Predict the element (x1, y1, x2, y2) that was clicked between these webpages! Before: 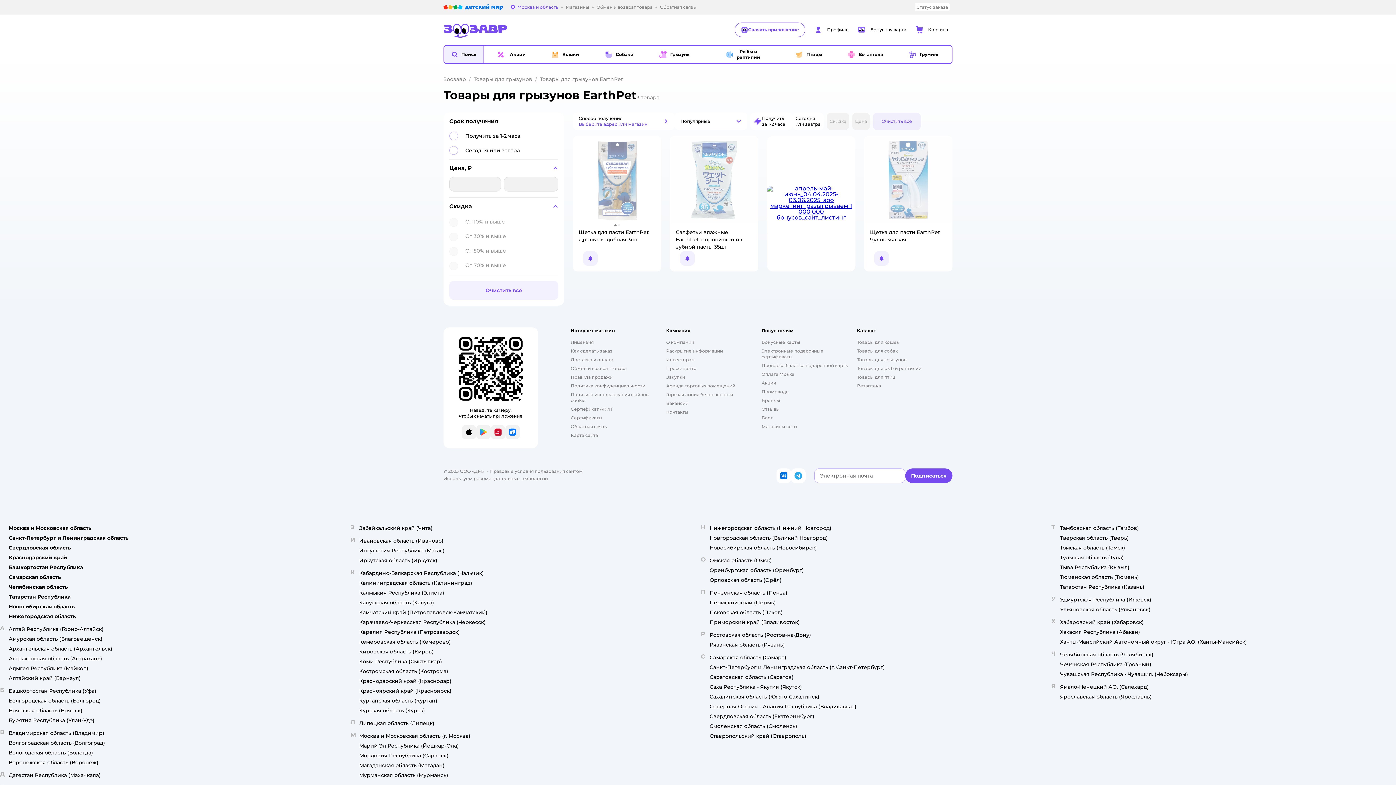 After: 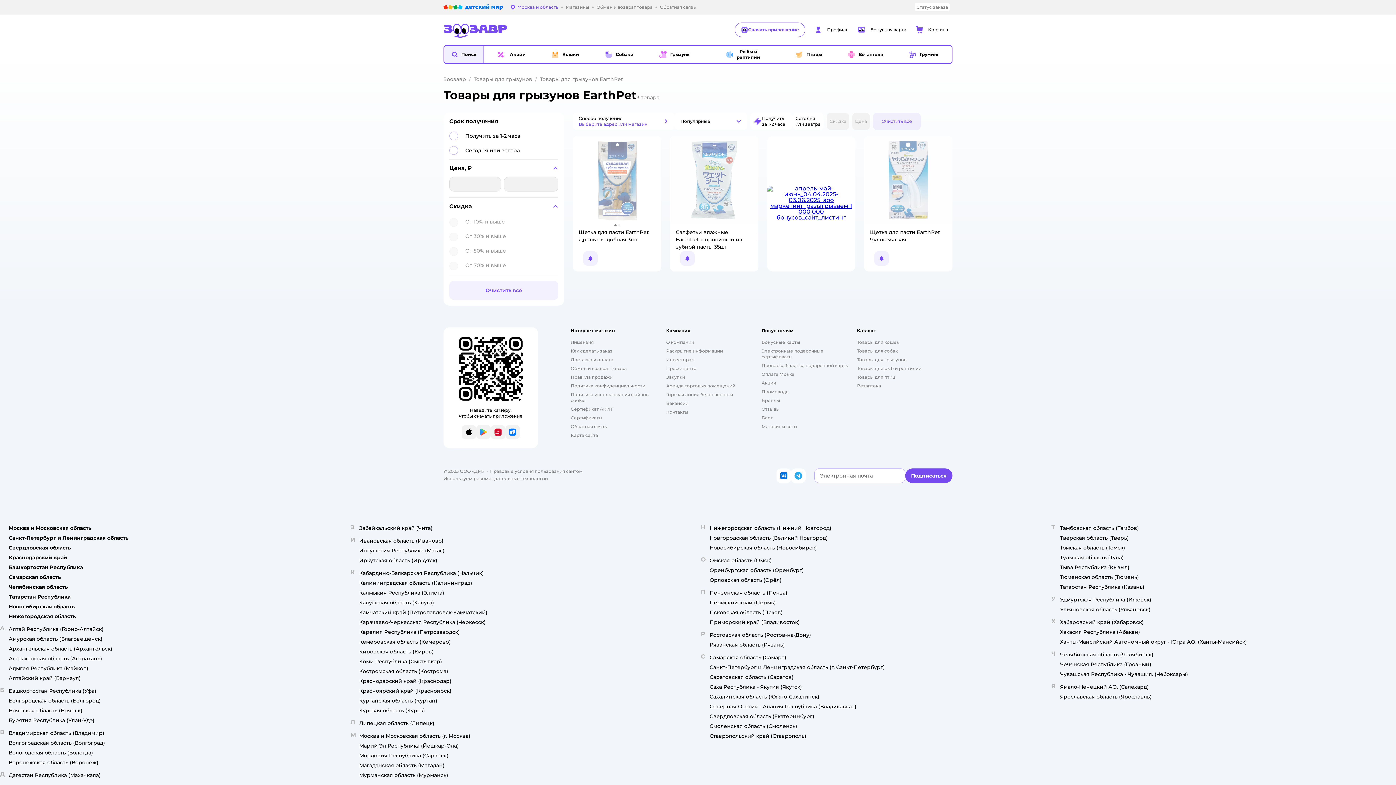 Action: label: Хабаровский край (Хабаровск) bbox: (1060, 618, 1144, 626)